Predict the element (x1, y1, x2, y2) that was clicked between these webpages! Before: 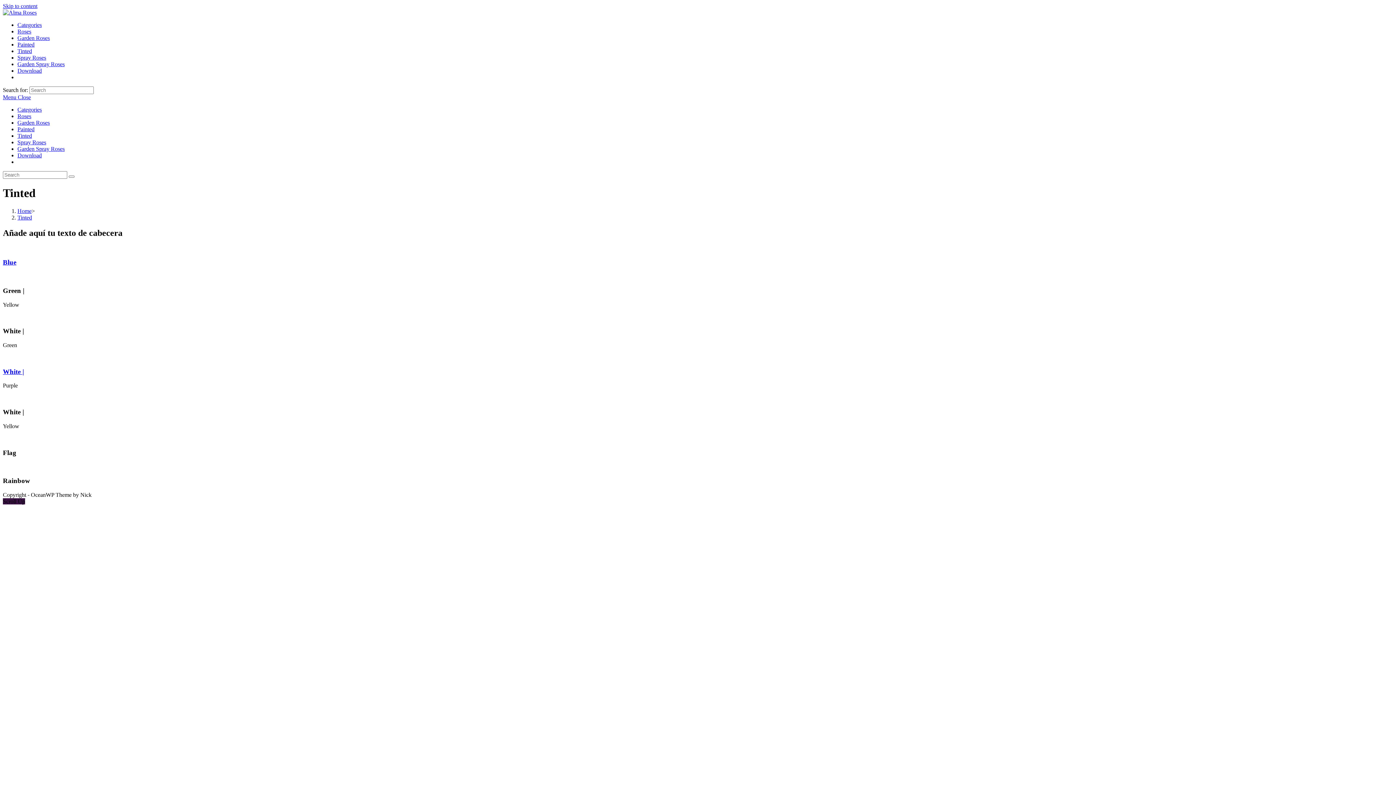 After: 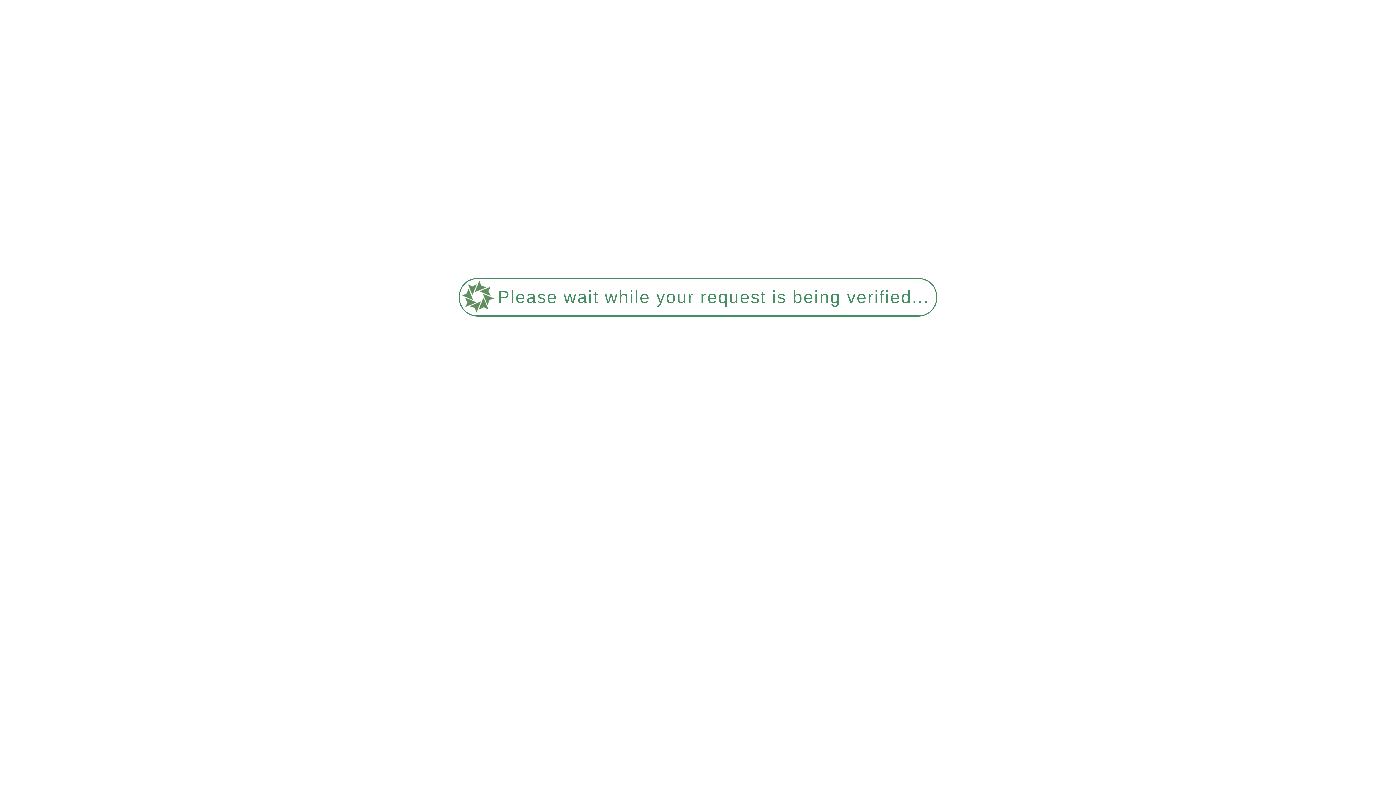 Action: label: Download bbox: (17, 152, 41, 158)